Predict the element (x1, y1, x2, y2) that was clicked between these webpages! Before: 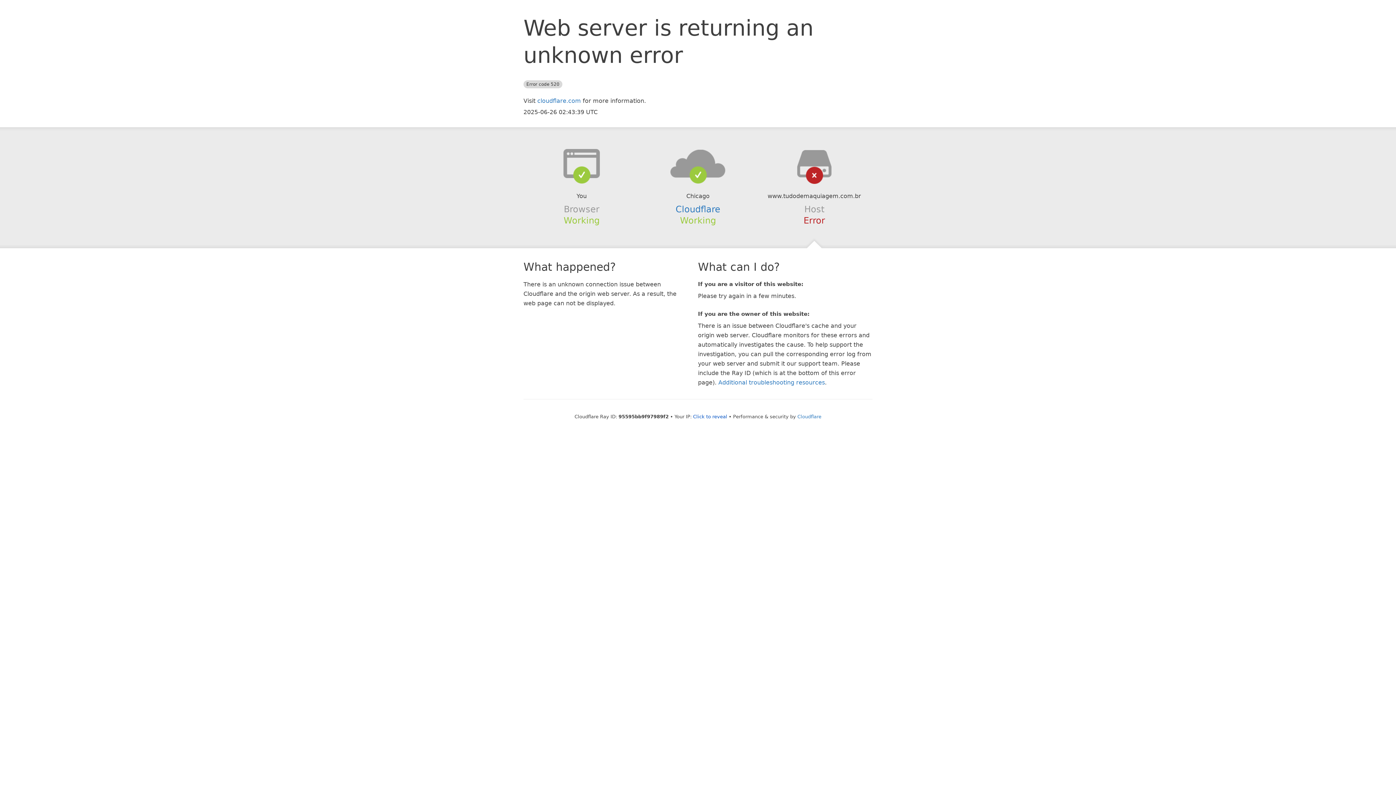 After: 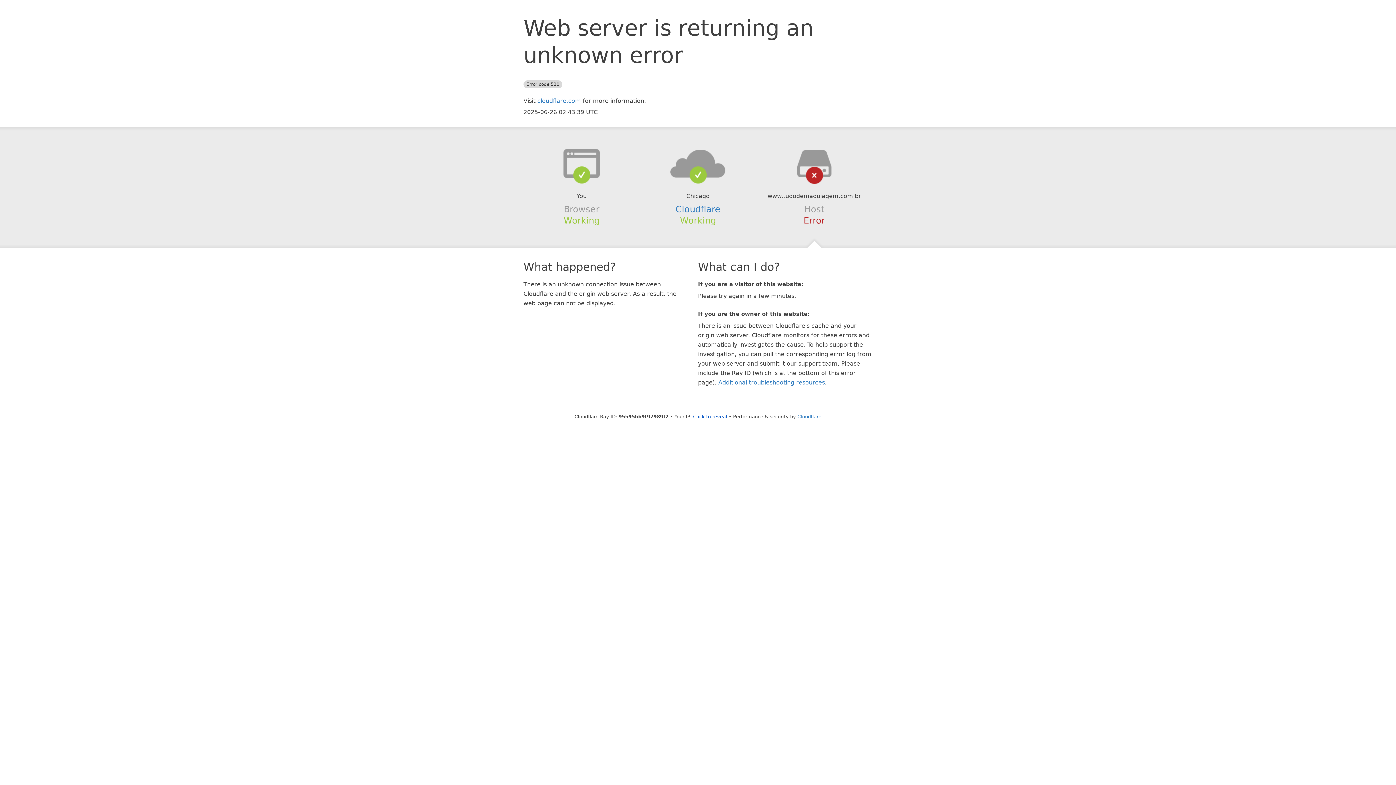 Action: bbox: (639, 148, 756, 178)